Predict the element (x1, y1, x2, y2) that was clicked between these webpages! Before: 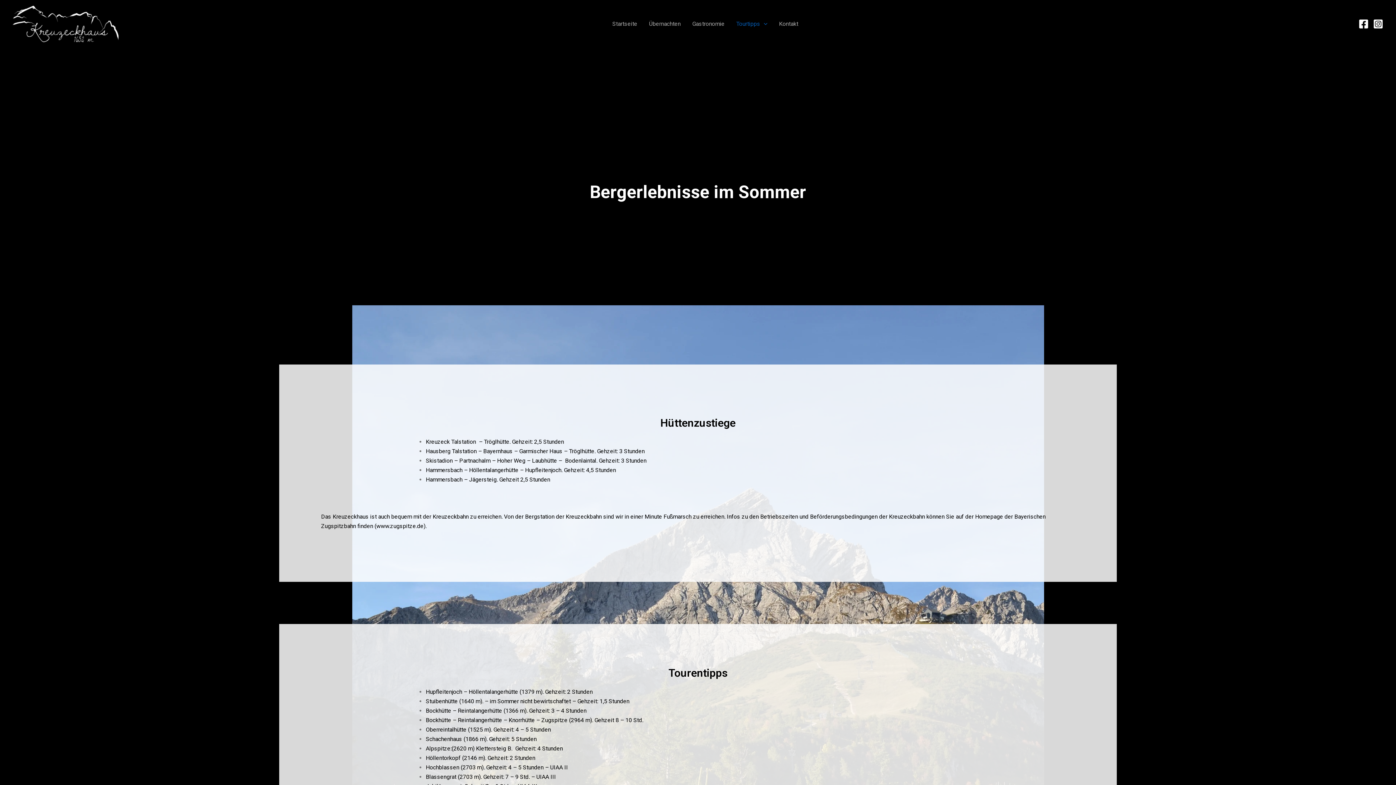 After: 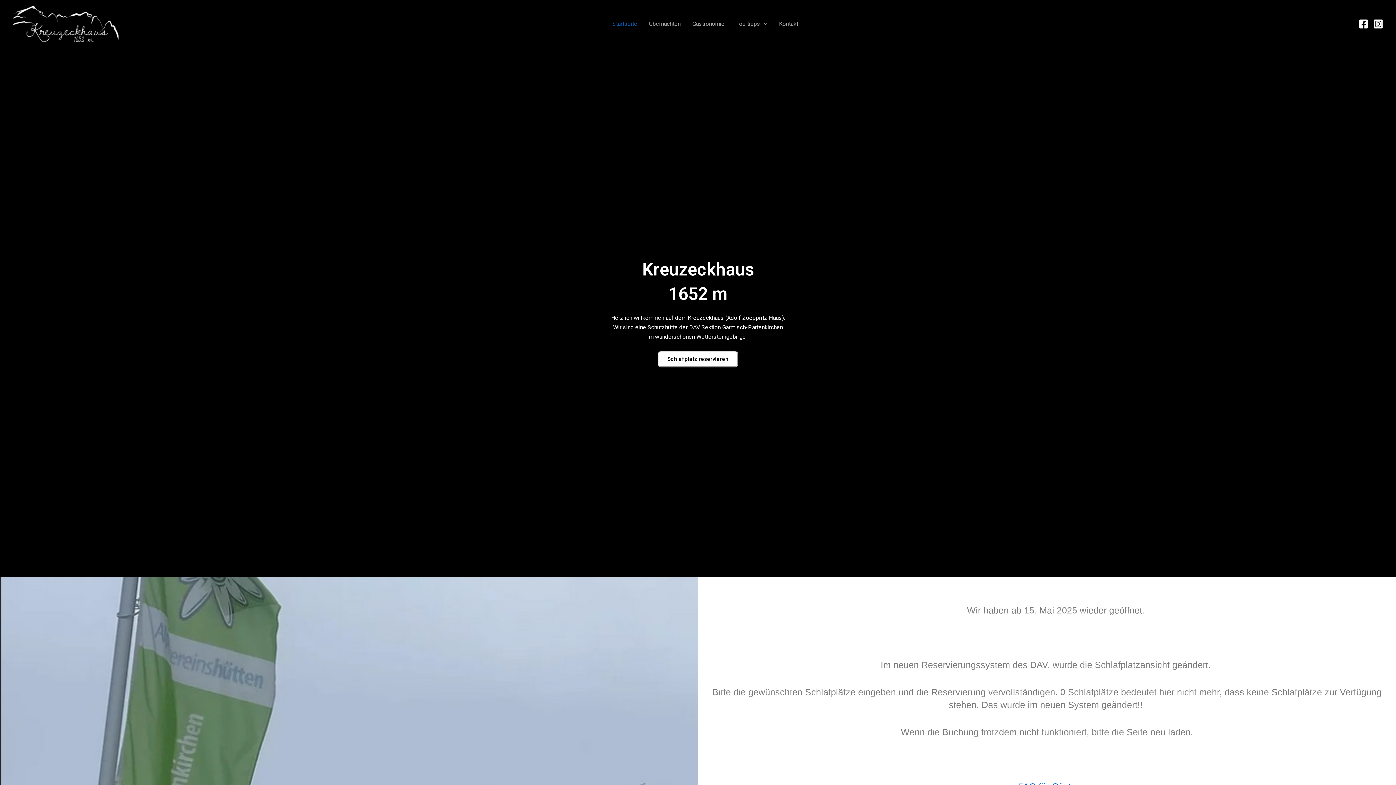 Action: bbox: (12, 20, 118, 26)